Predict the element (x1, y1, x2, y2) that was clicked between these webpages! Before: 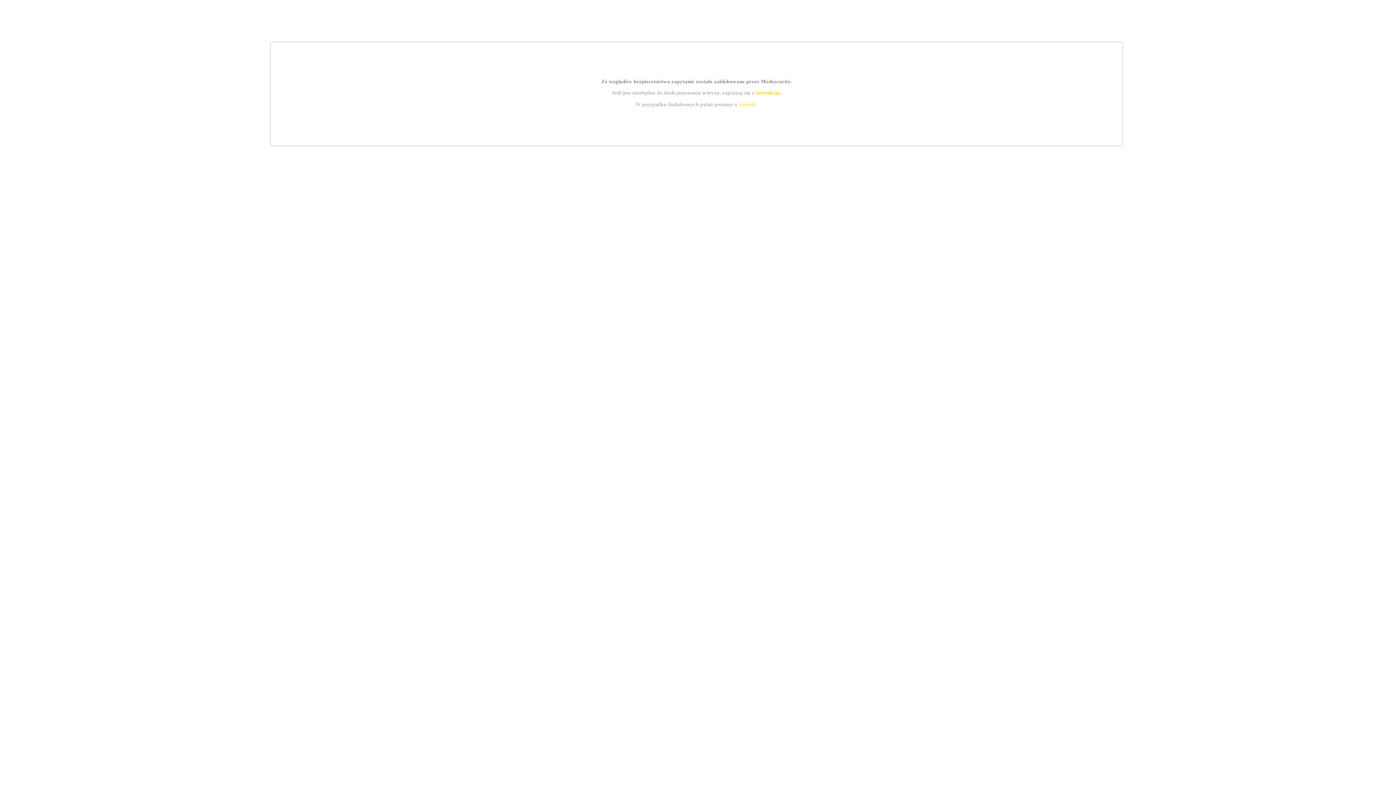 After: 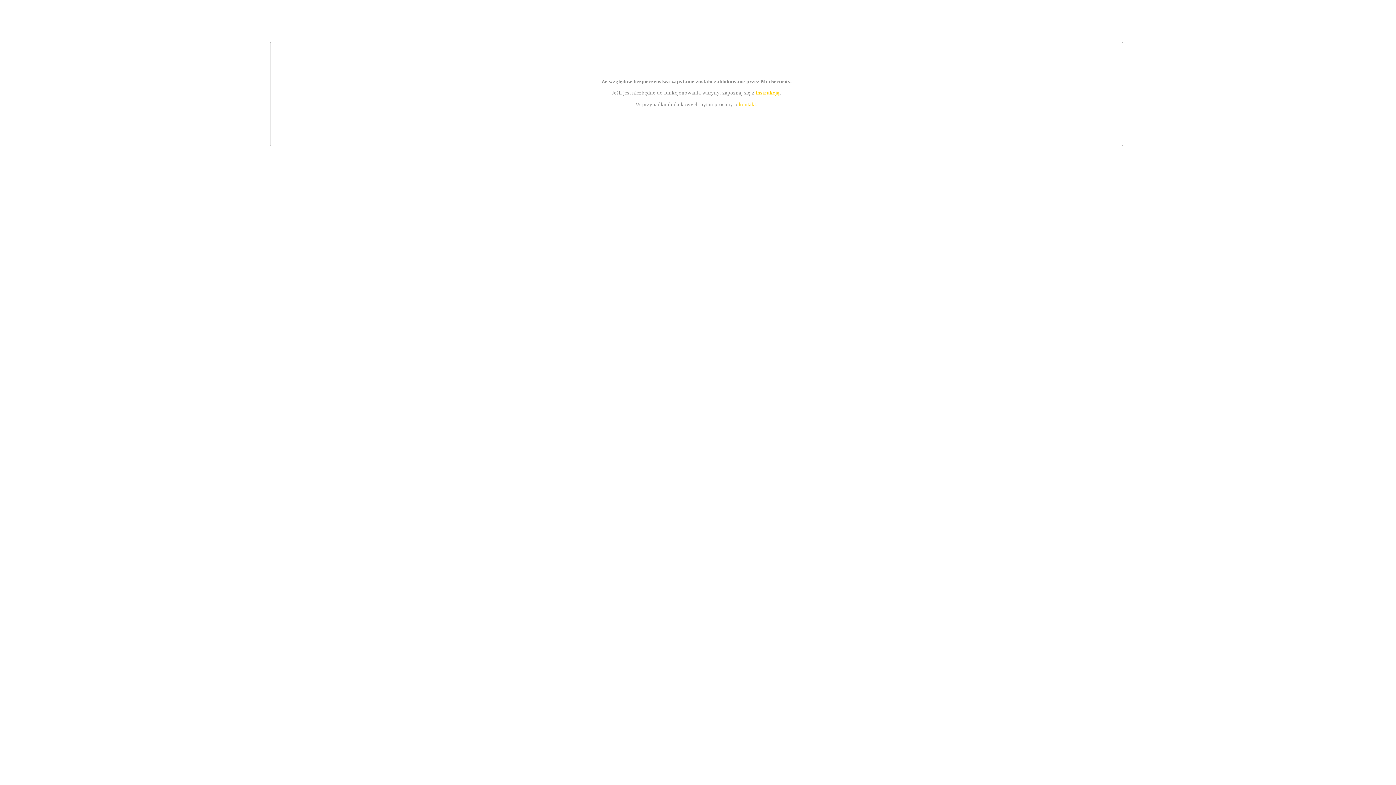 Action: bbox: (739, 101, 756, 107) label: kontakt